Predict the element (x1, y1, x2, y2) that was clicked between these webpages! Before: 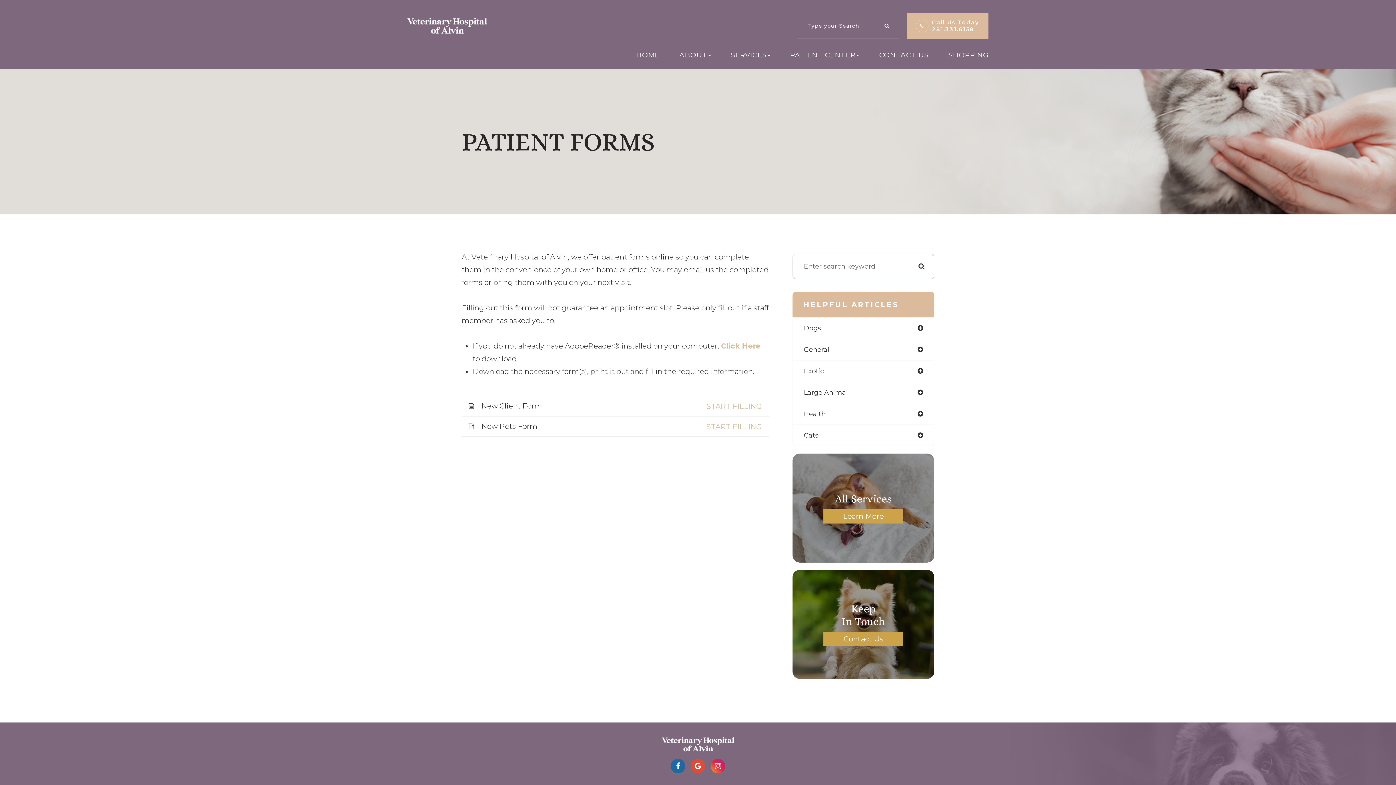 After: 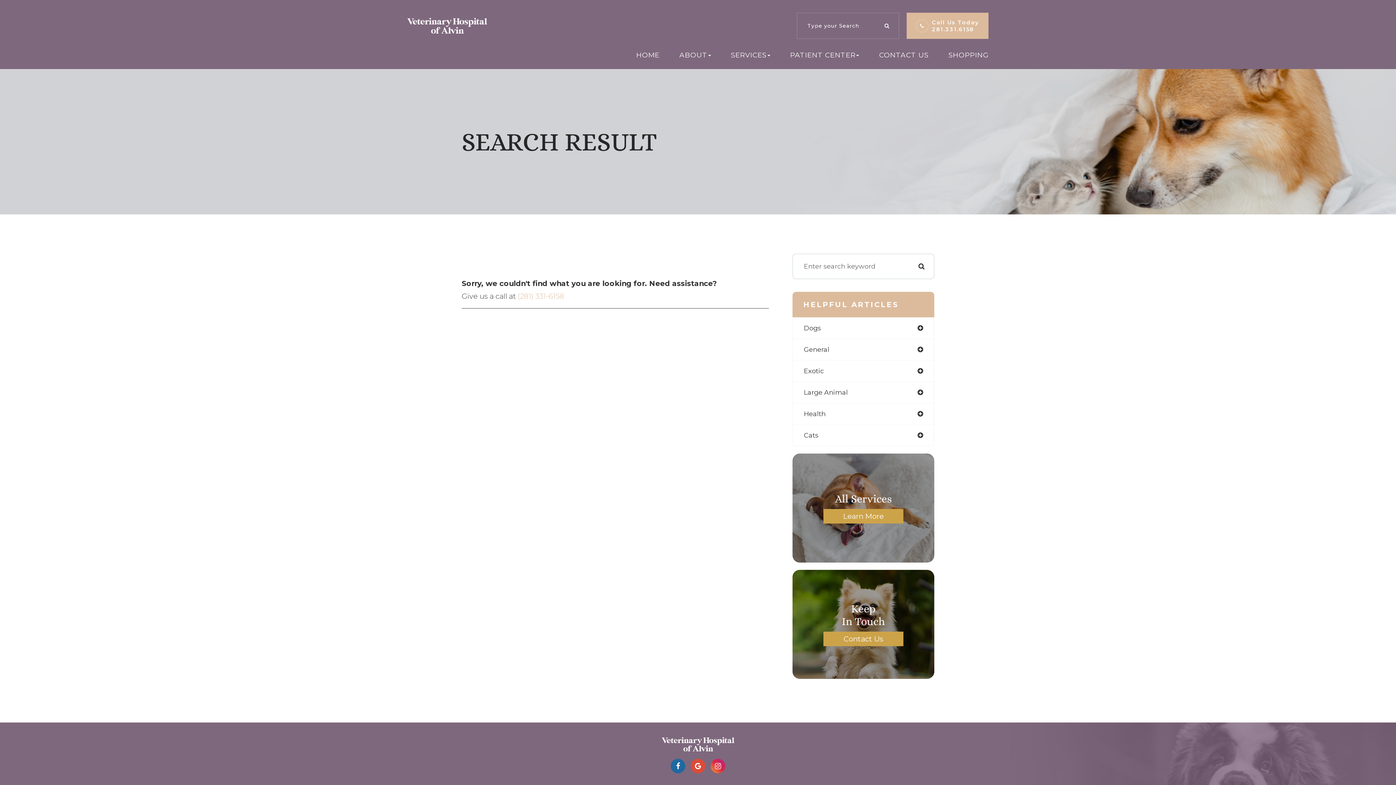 Action: bbox: (875, 12, 899, 38)